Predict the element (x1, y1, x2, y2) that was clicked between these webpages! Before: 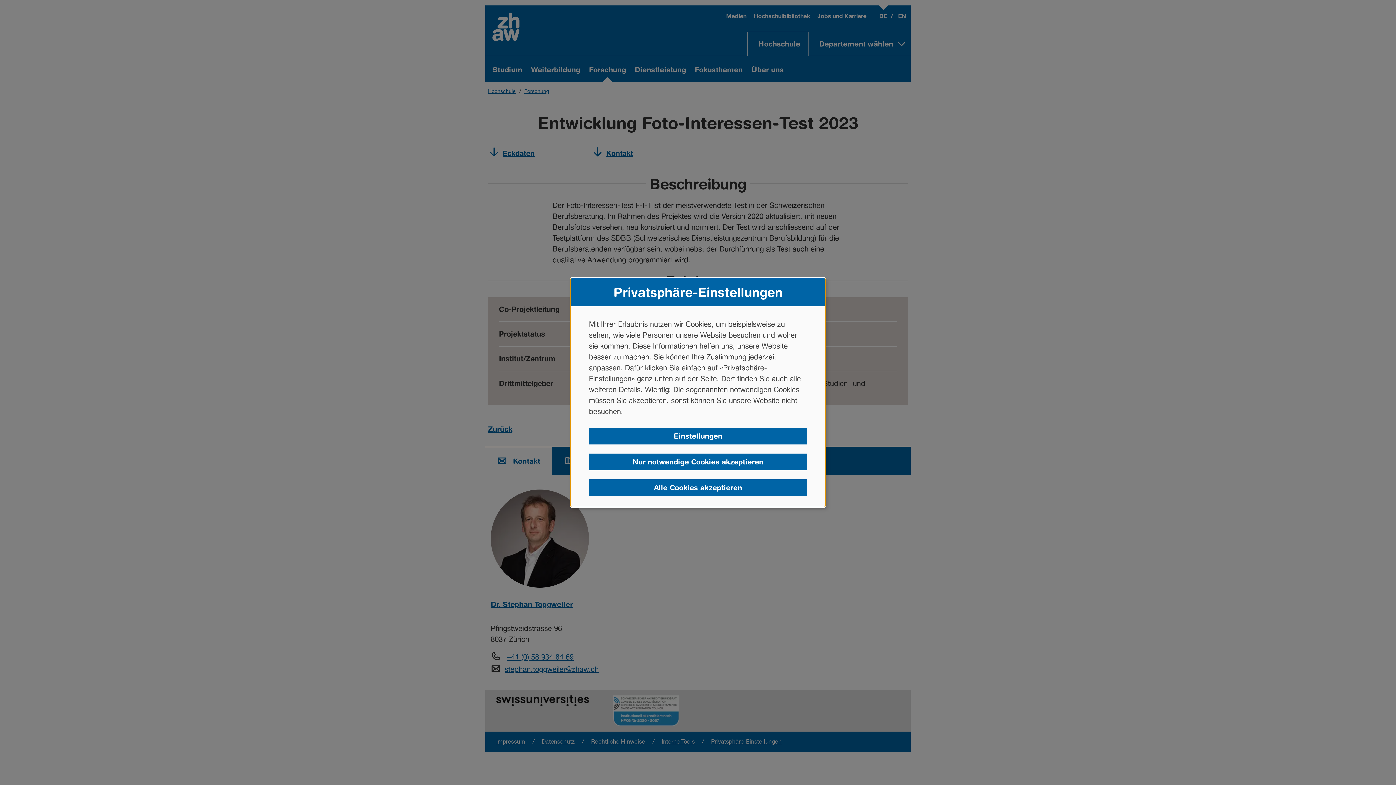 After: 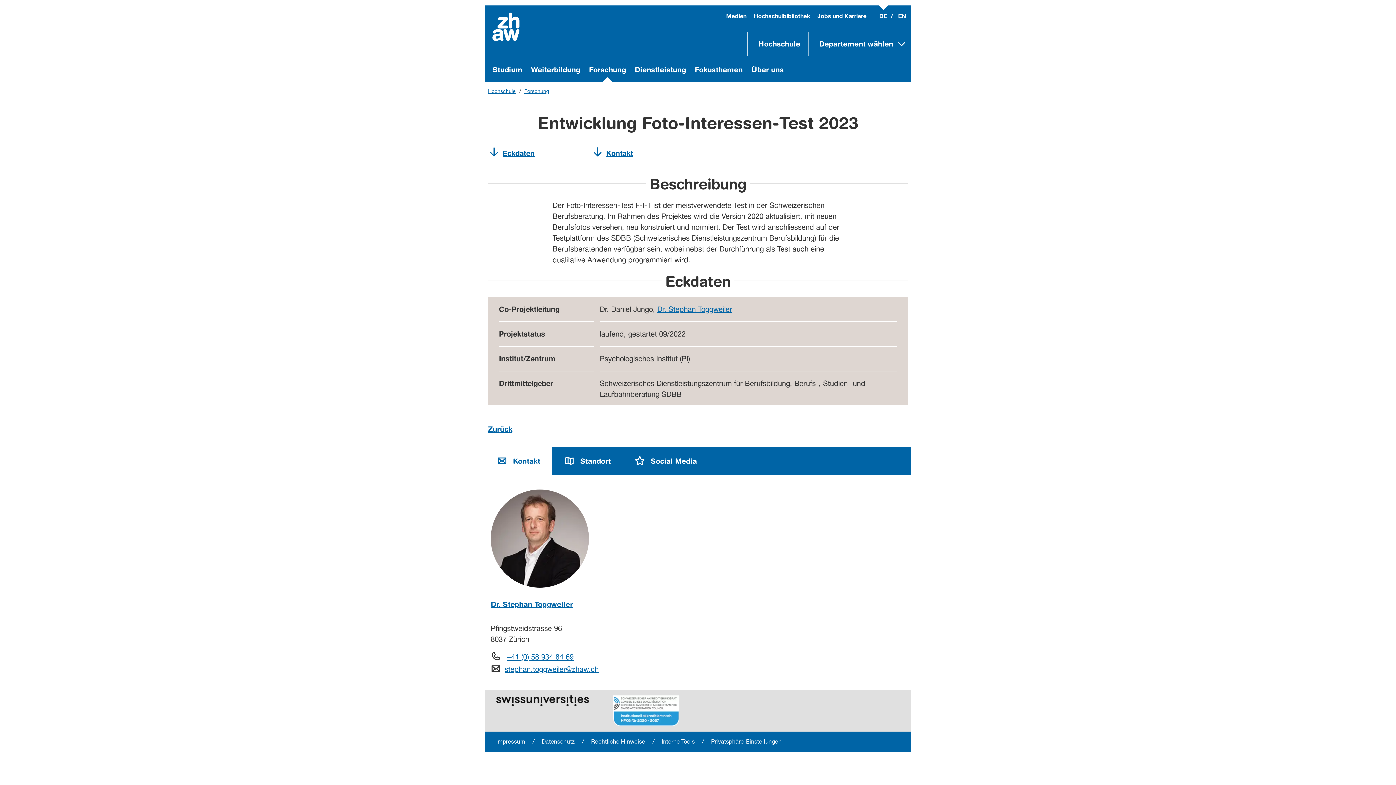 Action: label: Alle Cookies akzeptieren bbox: (589, 479, 807, 496)